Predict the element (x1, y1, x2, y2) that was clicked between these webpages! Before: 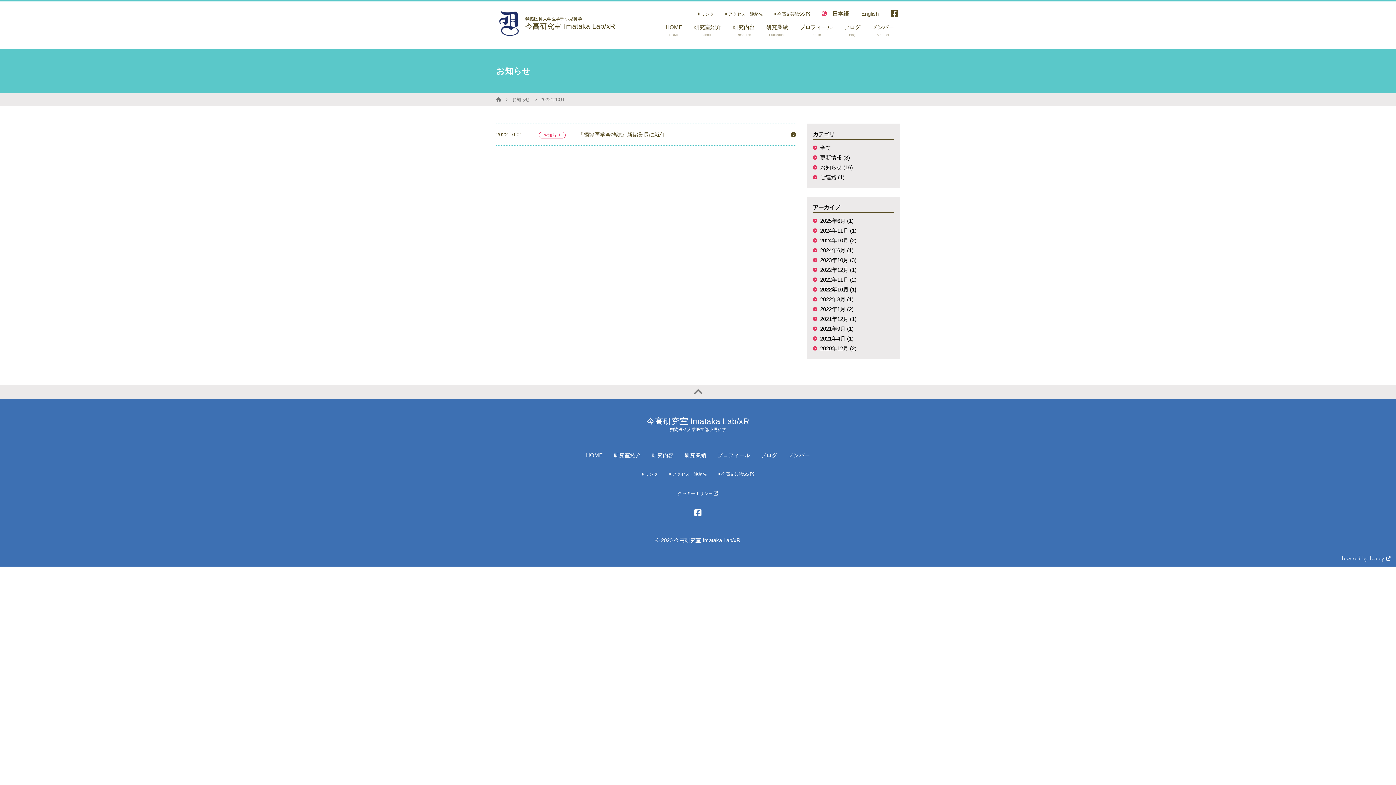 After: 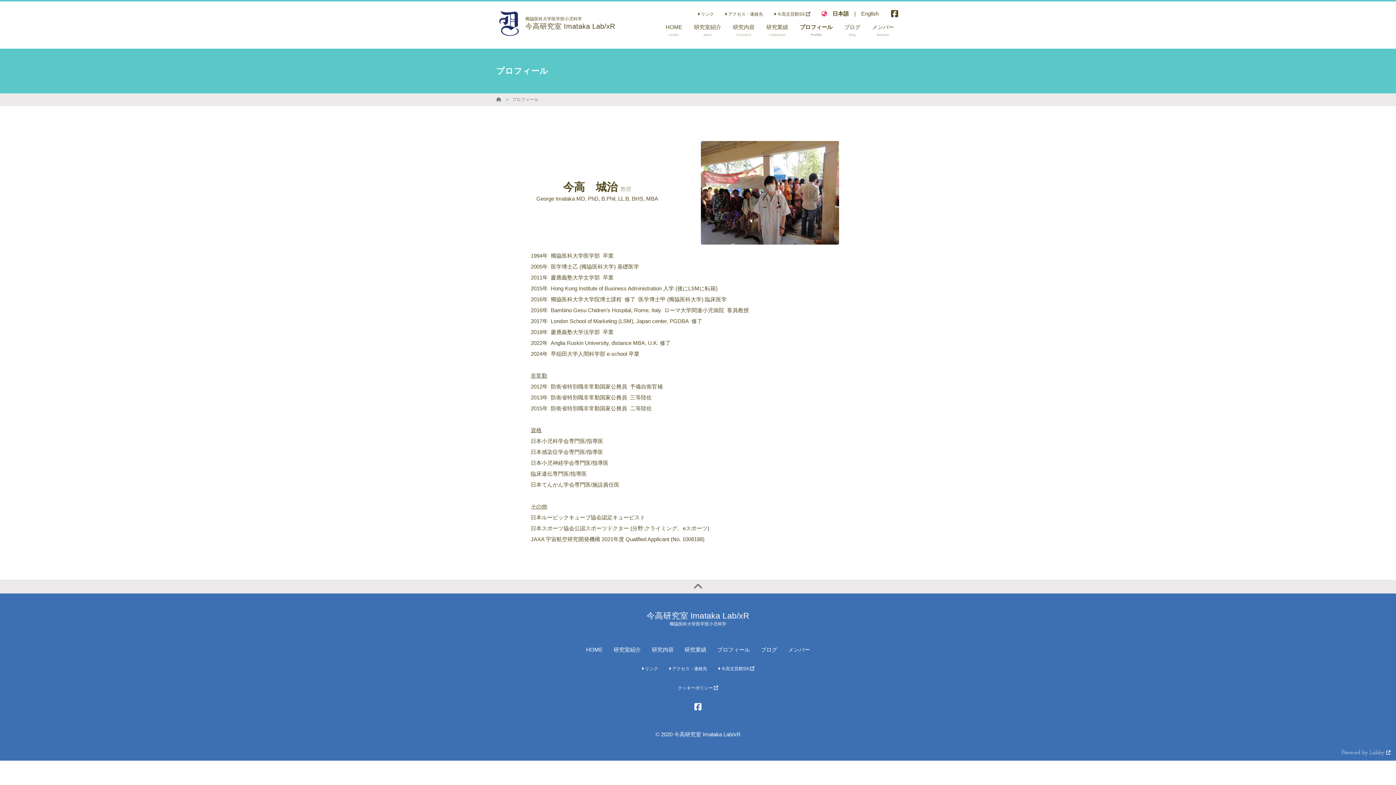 Action: bbox: (717, 452, 750, 458) label: プロフィール